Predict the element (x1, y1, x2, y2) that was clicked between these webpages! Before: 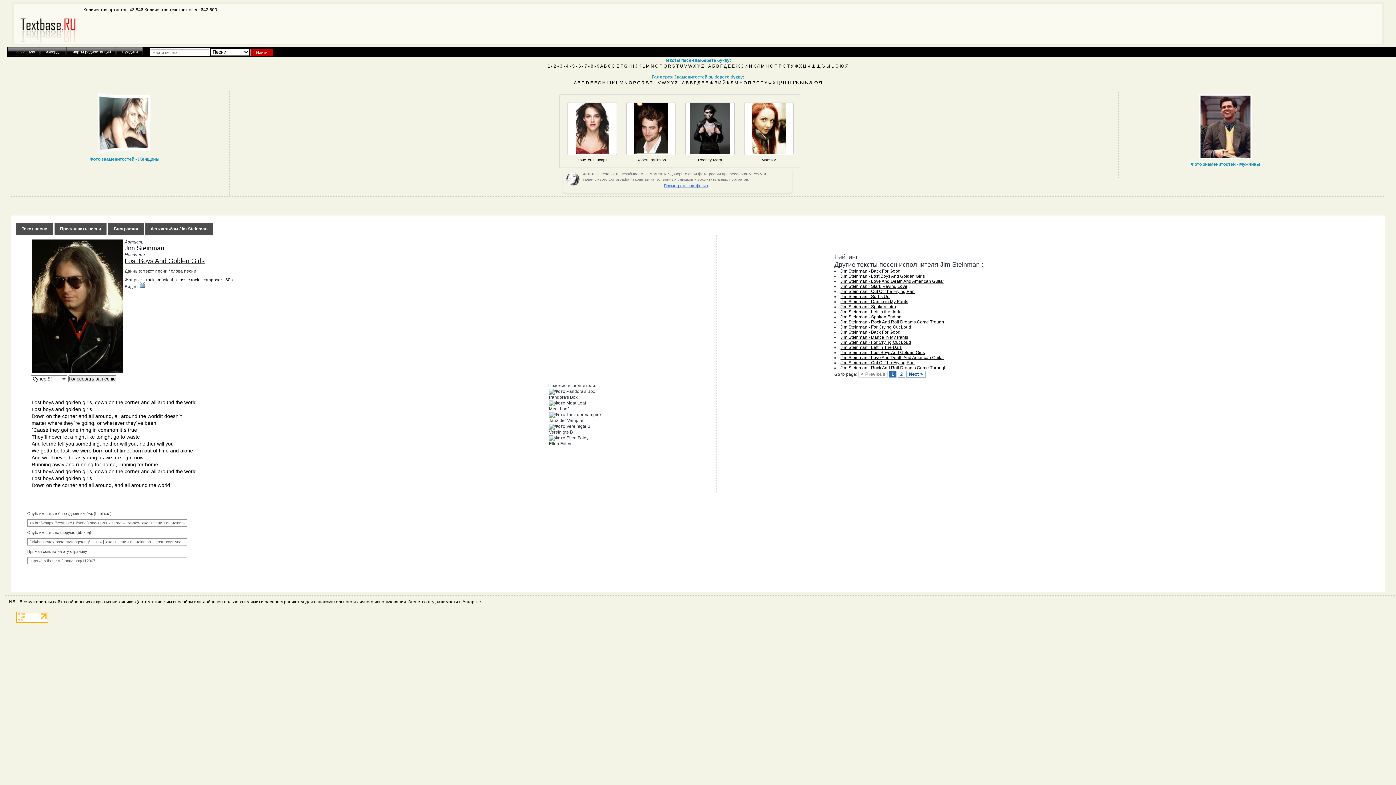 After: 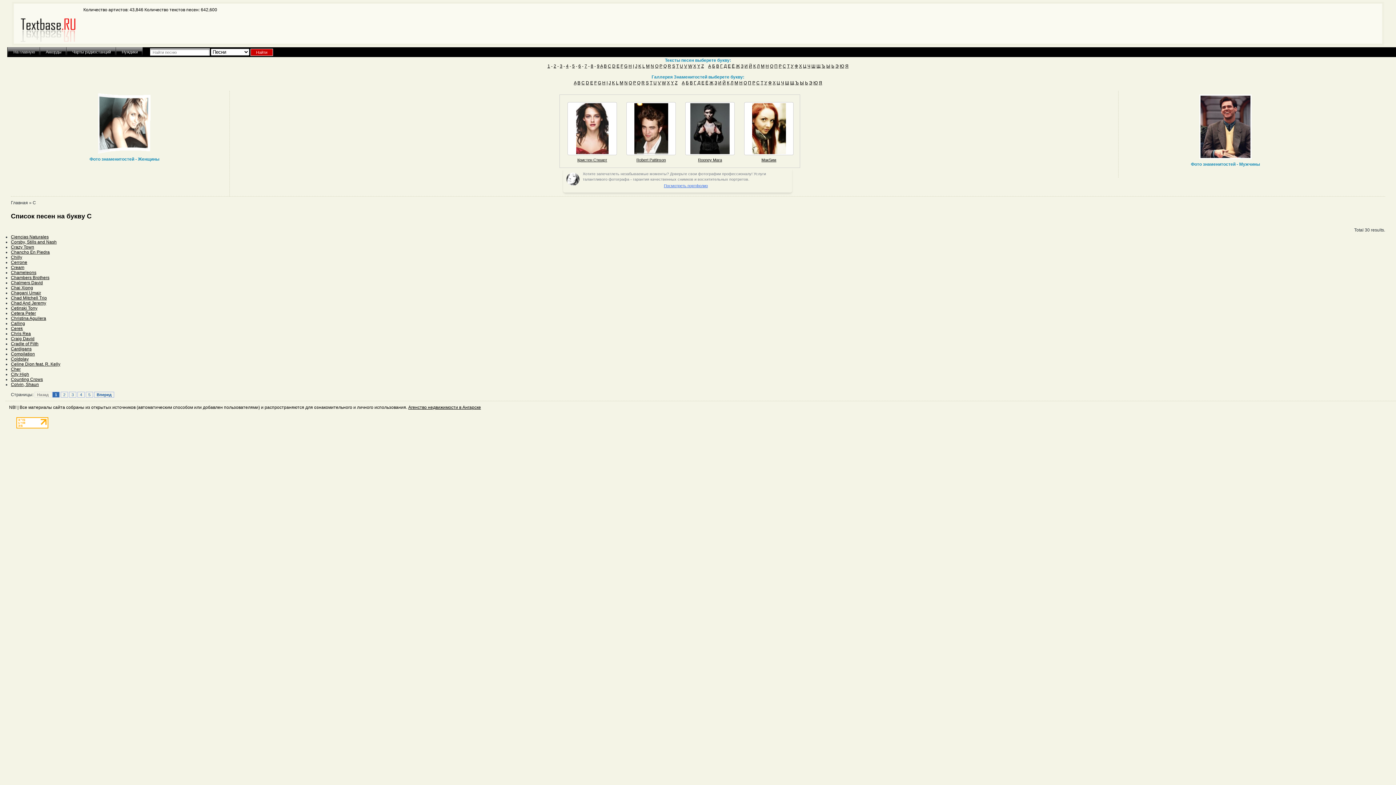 Action: bbox: (608, 63, 611, 68) label: C